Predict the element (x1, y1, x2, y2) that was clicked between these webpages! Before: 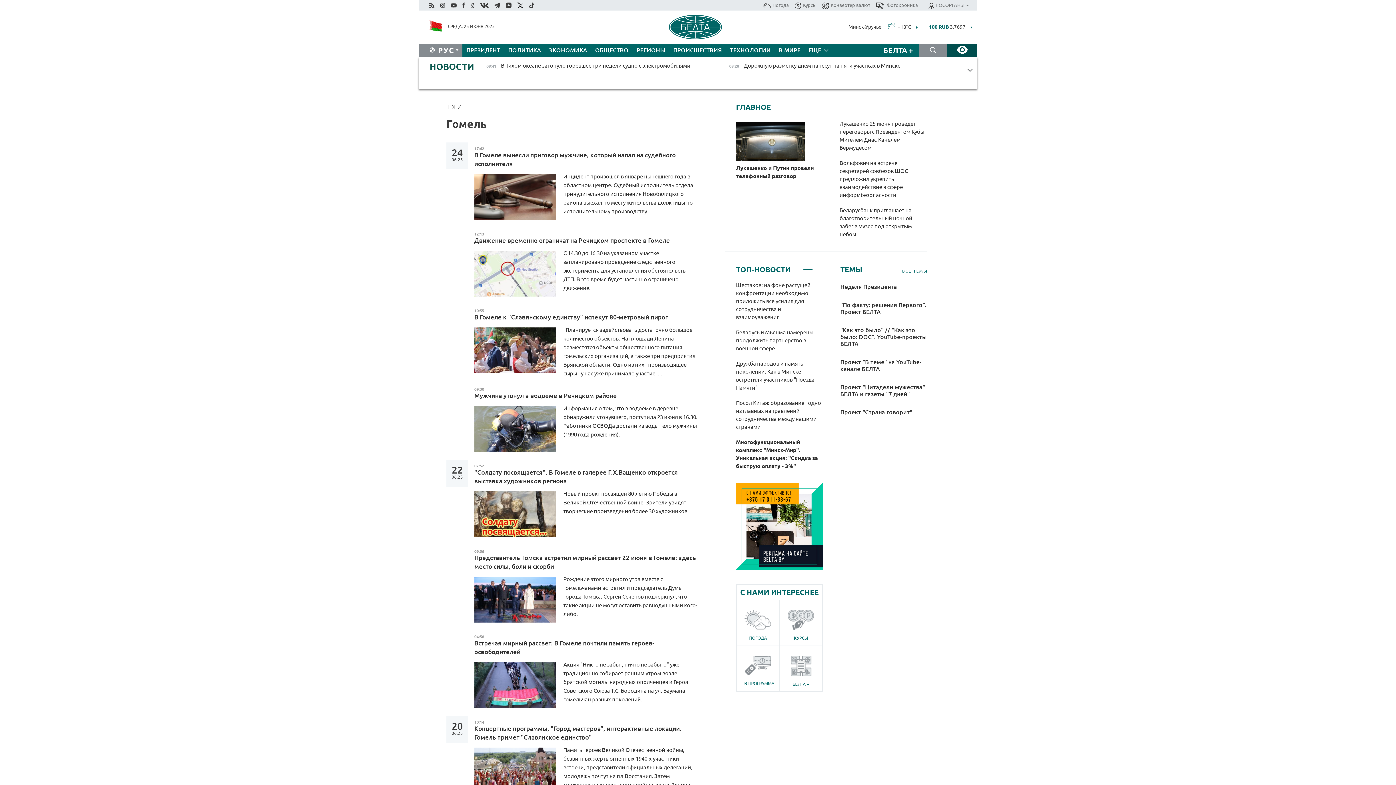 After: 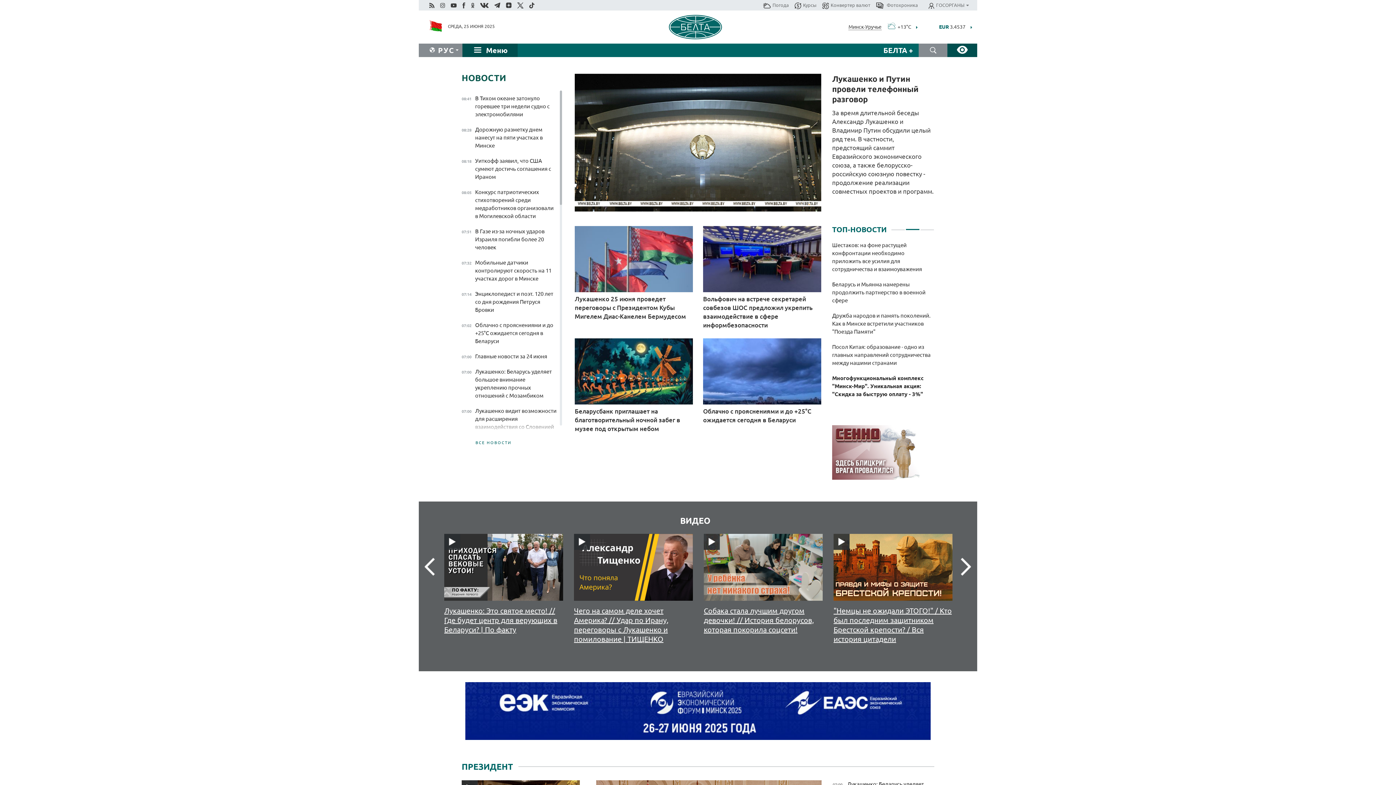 Action: bbox: (438, 46, 454, 54) label: РУС